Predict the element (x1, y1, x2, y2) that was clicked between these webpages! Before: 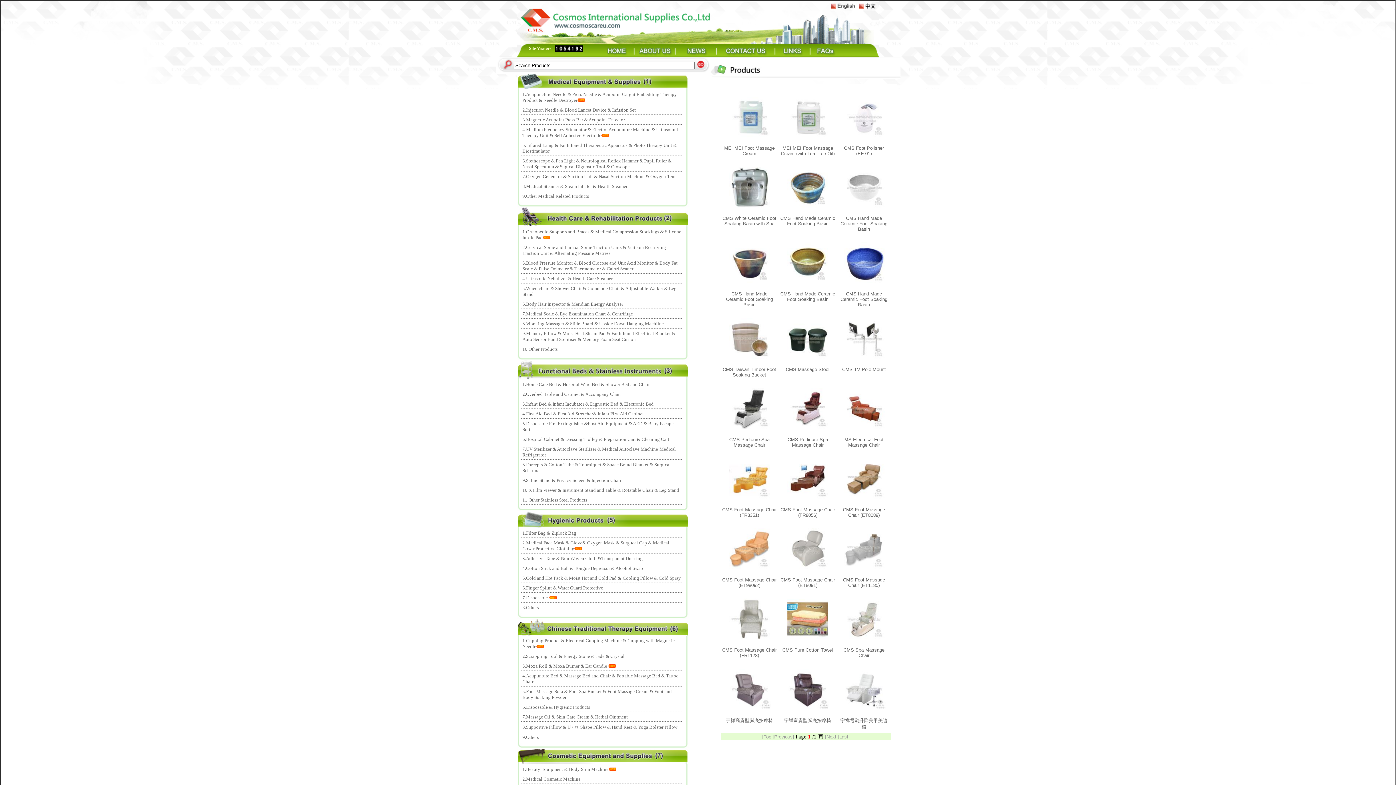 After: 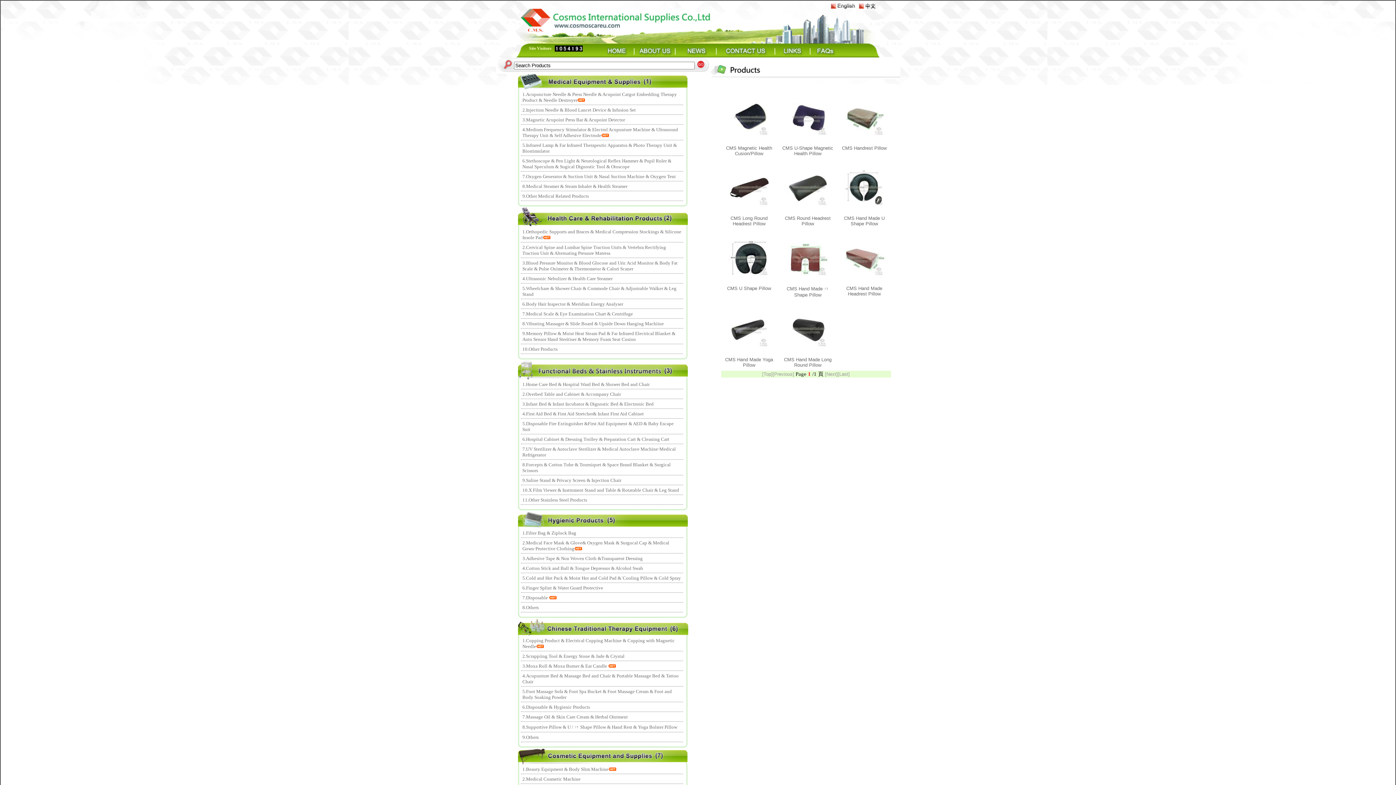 Action: bbox: (522, 724, 677, 730) label: 8.Supportive Pillow & U / ㄇ Shape Pillow & Hand Rest & Yoga Bolster Pillow